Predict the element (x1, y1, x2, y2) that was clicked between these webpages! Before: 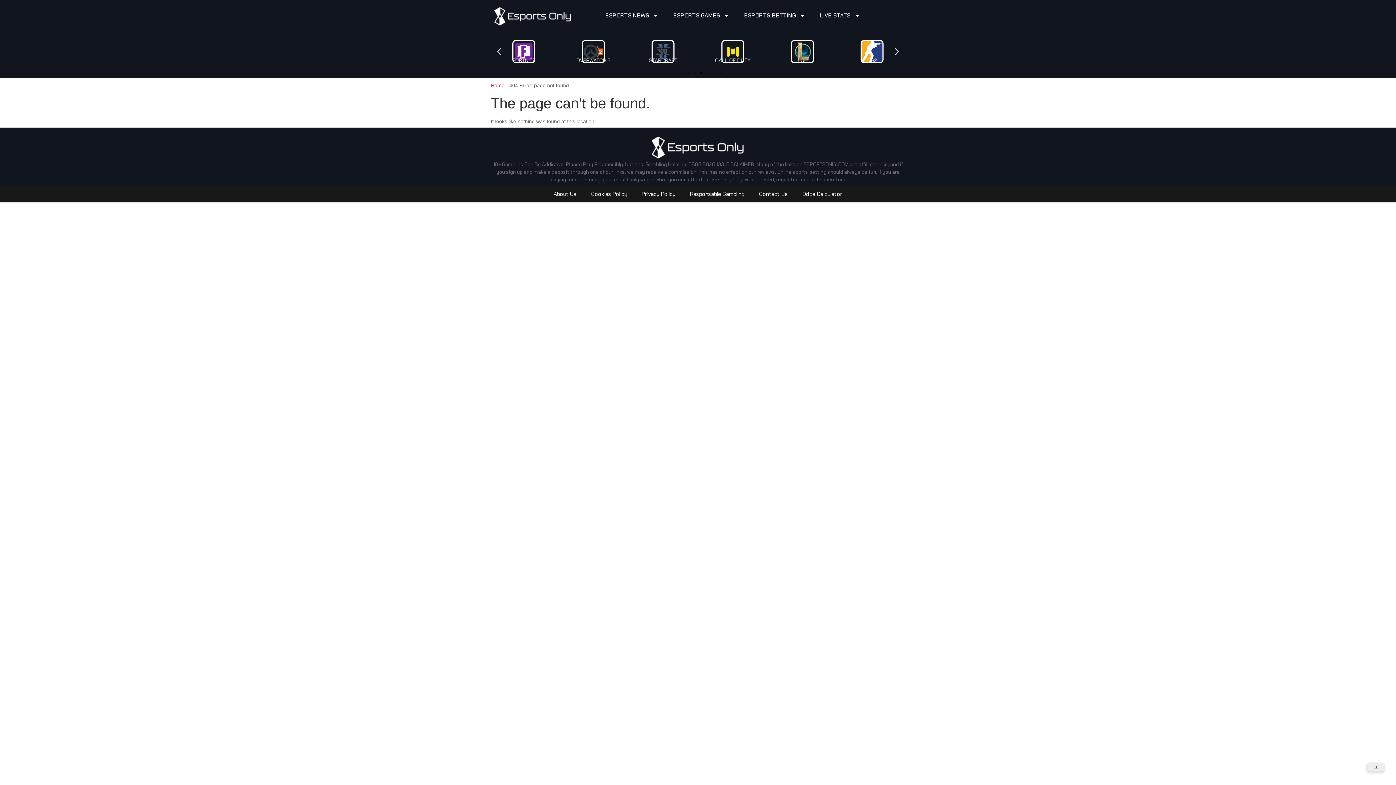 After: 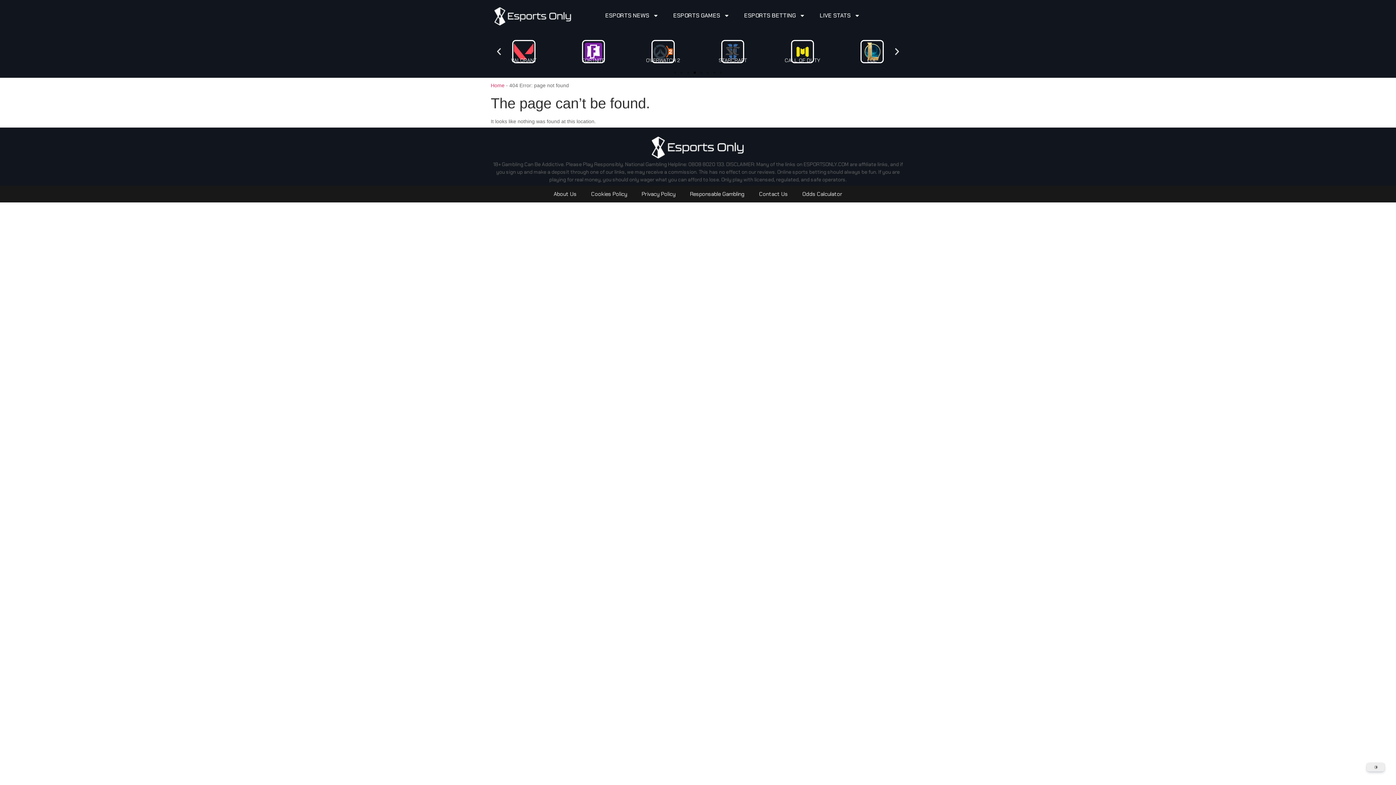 Action: label: Go to slide 4 bbox: (693, 71, 696, 73)